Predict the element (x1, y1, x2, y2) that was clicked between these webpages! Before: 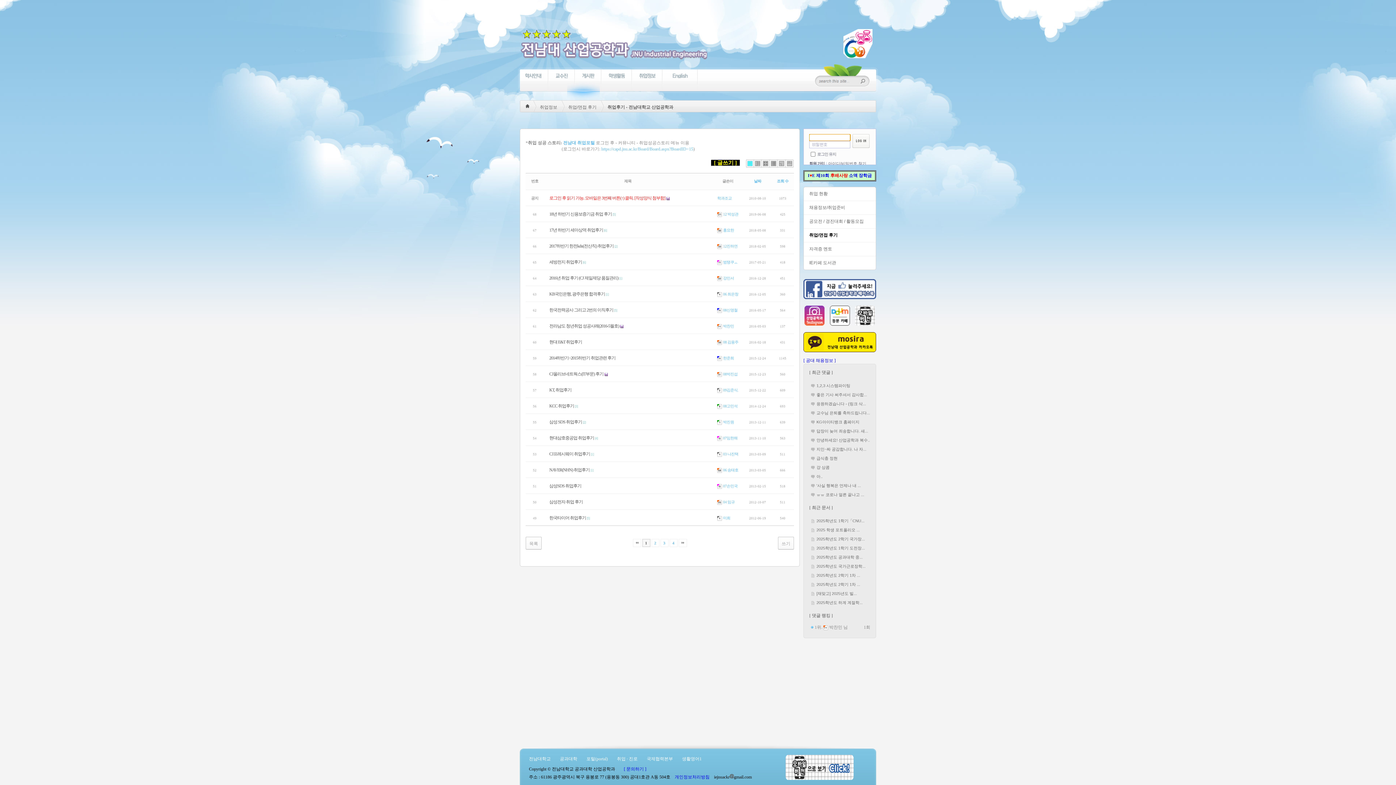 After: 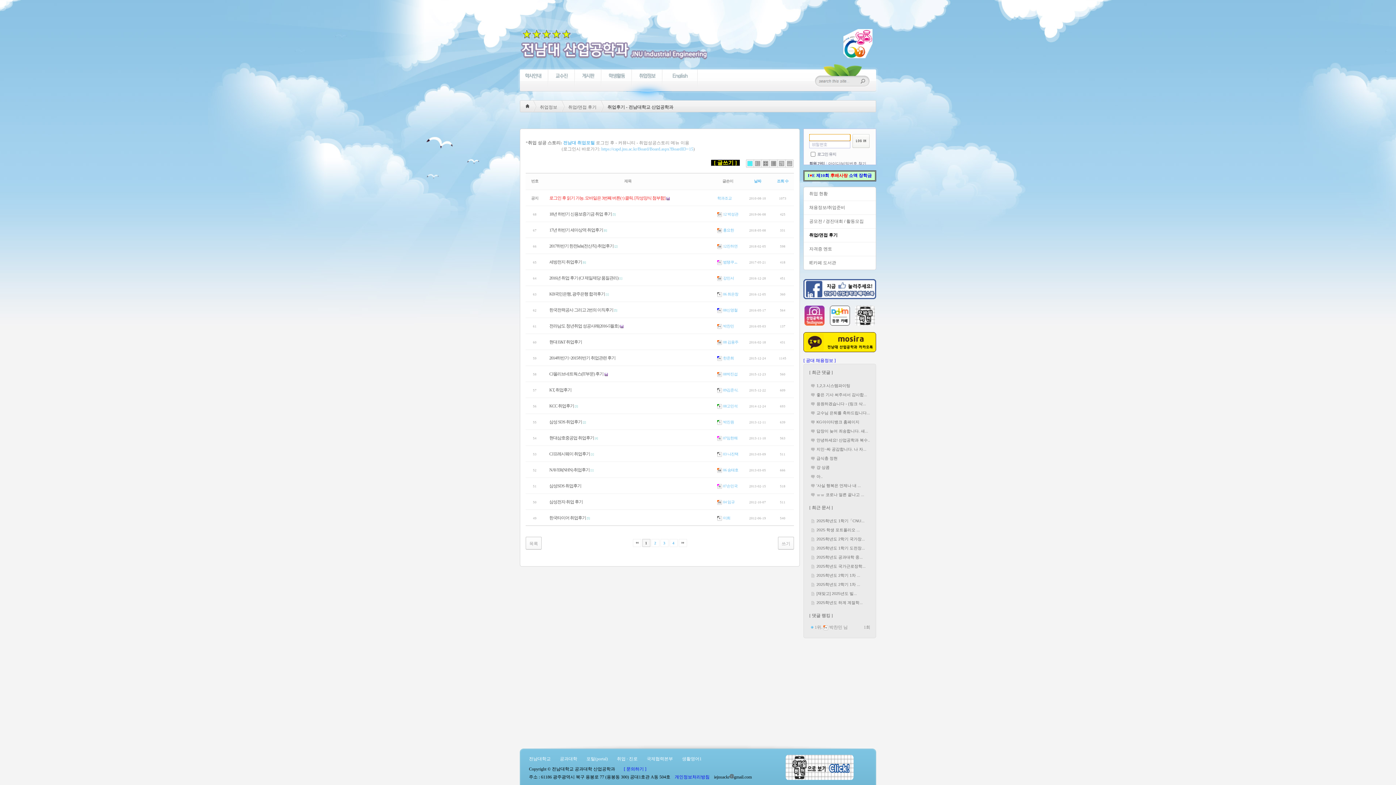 Action: label: 2016년 취업 후기 (CJ 제일제당 품질관리) bbox: (549, 275, 618, 280)